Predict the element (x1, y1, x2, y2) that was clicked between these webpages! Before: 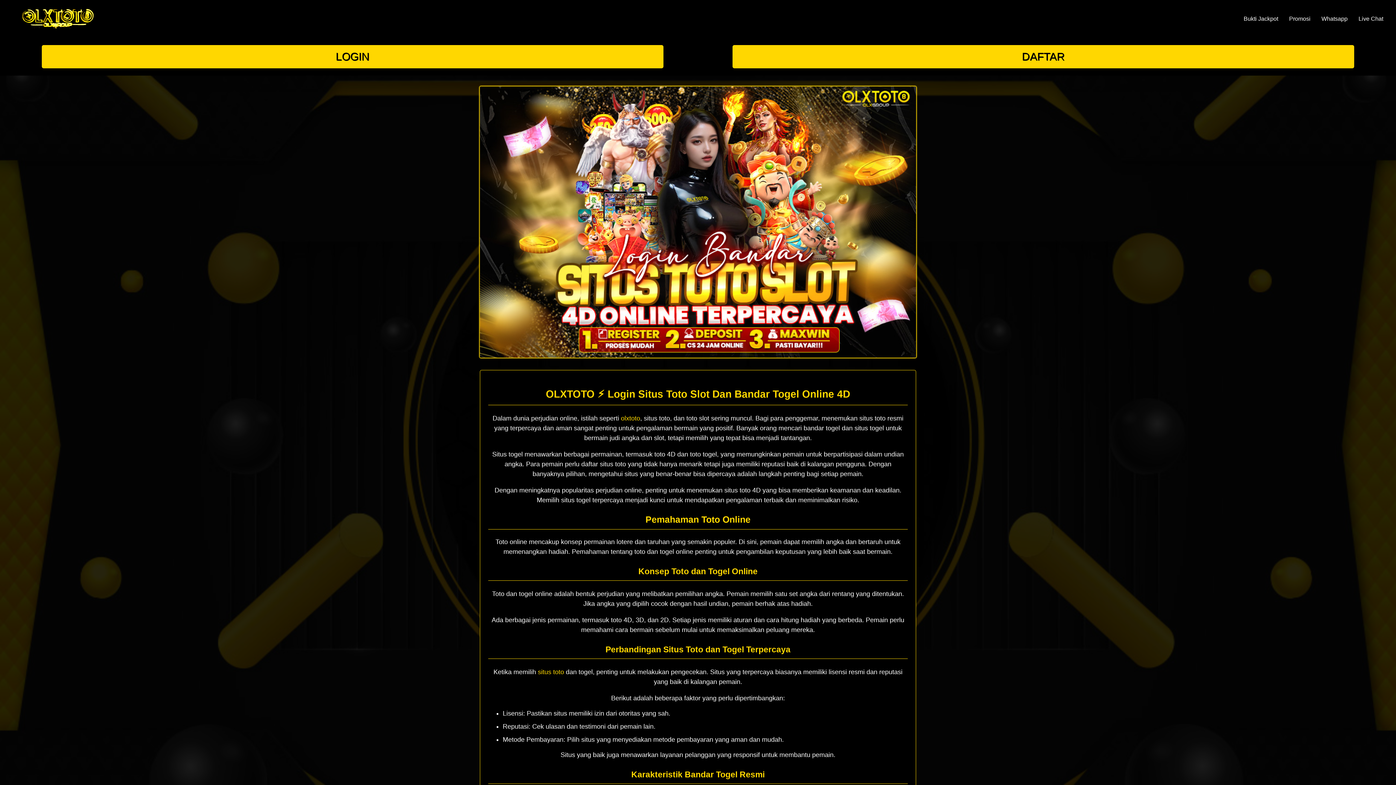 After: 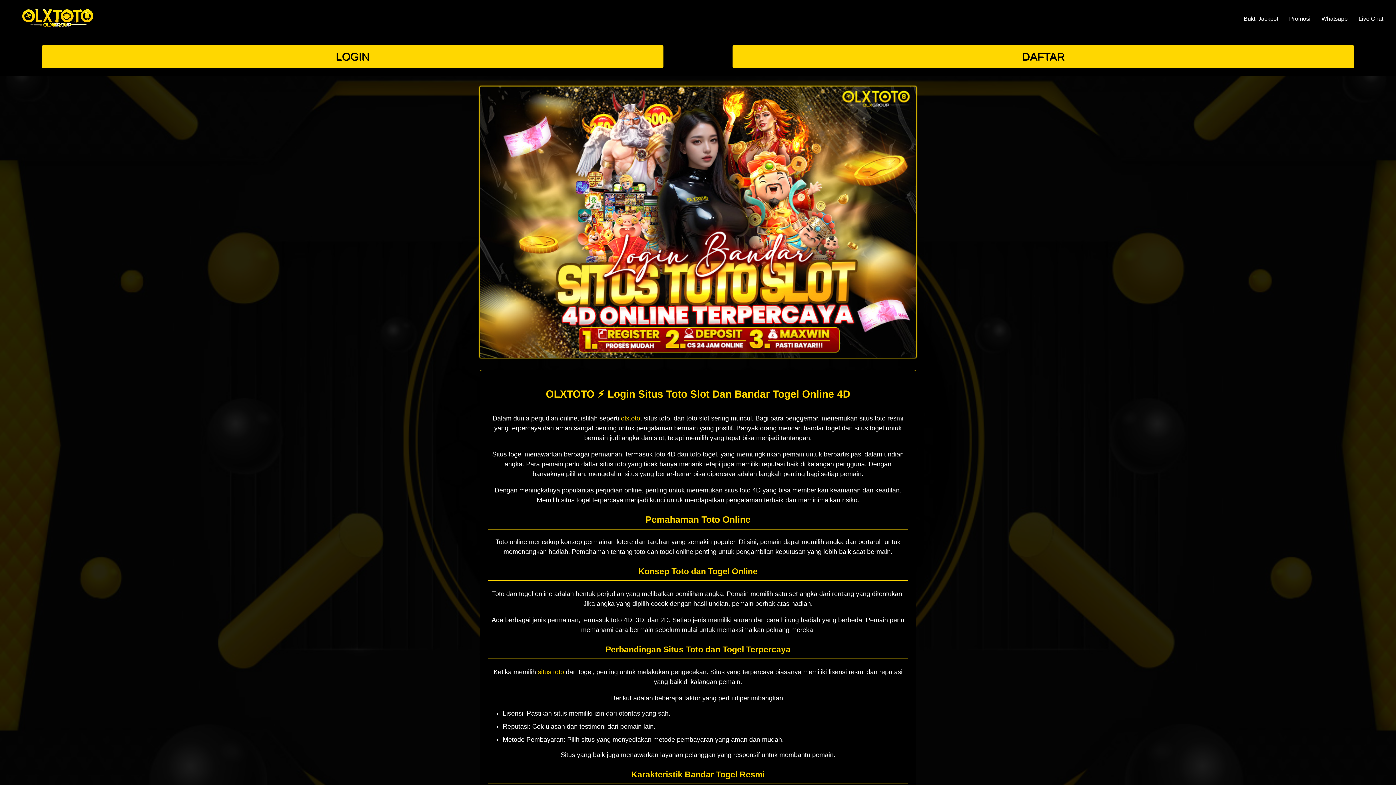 Action: label: DAFTAR bbox: (732, 45, 1354, 68)